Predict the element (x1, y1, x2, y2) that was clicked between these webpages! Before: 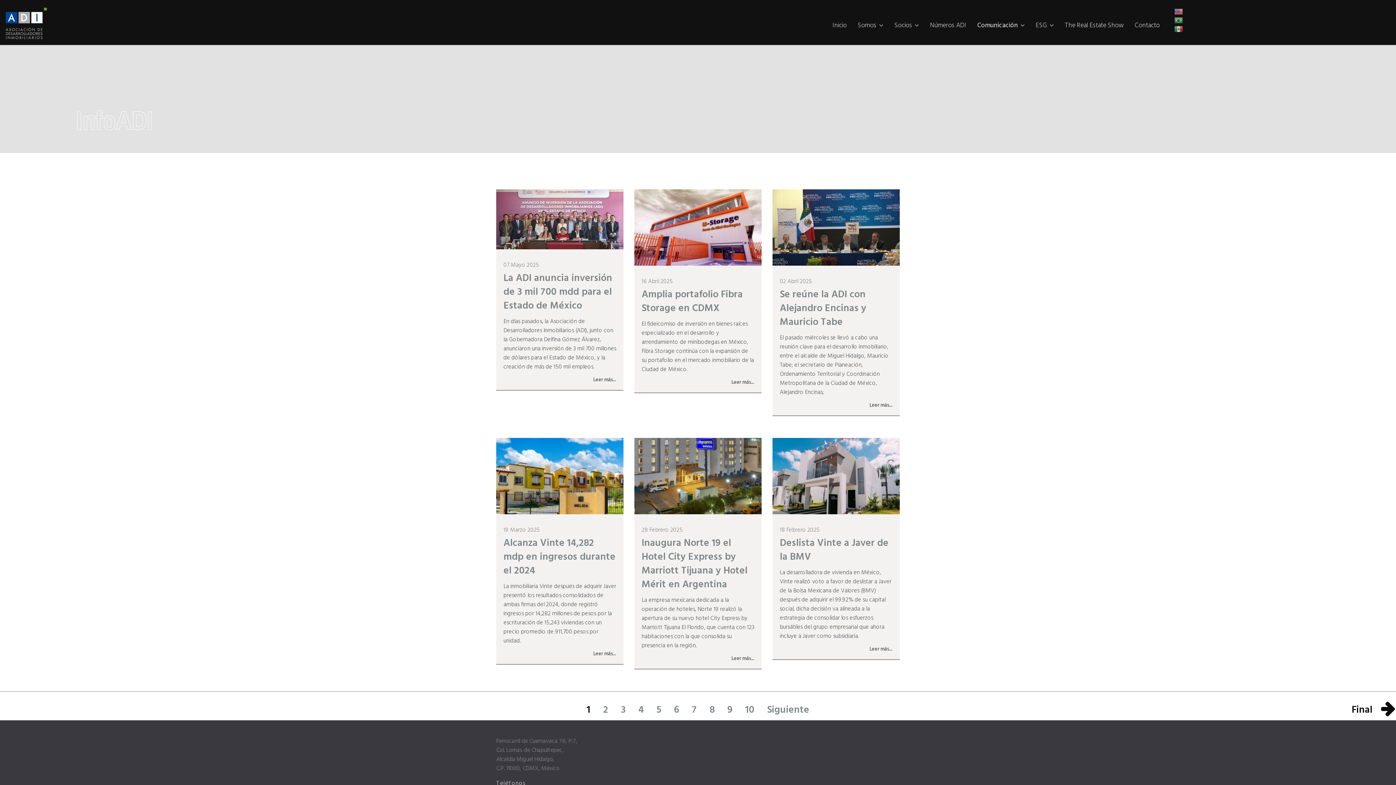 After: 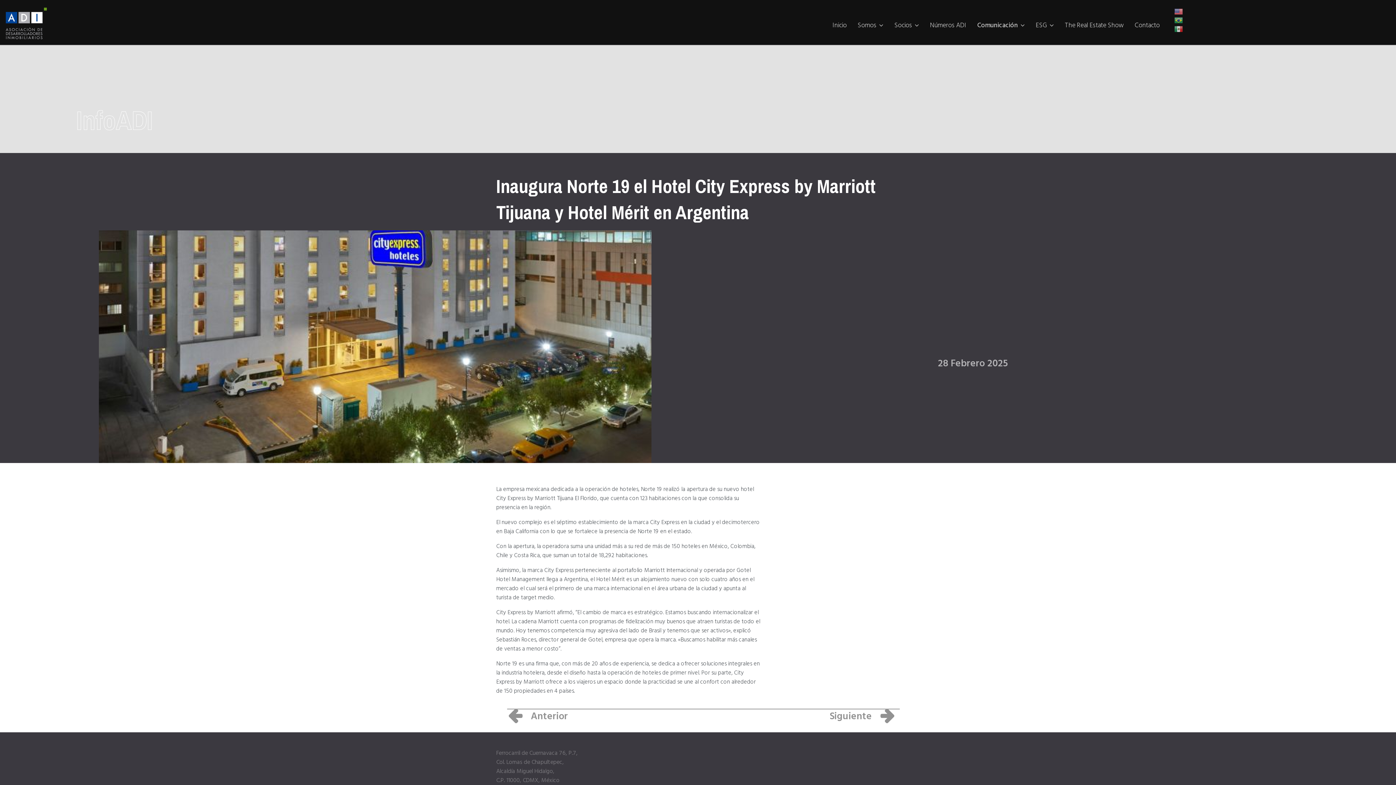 Action: bbox: (641, 535, 747, 592) label: Inaugura Norte 19 el Hotel City Express by Marriott Tijuana y Hotel Mérit en Argentina